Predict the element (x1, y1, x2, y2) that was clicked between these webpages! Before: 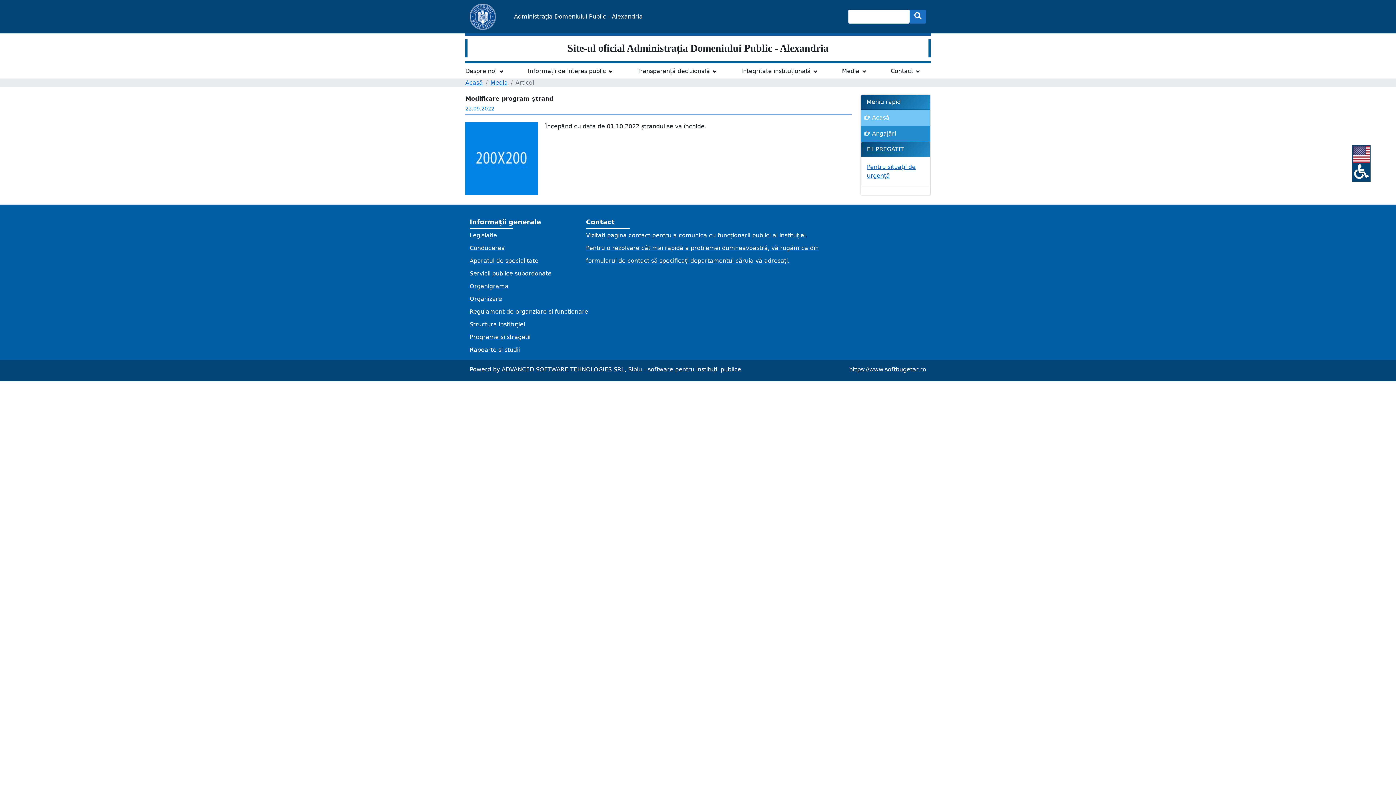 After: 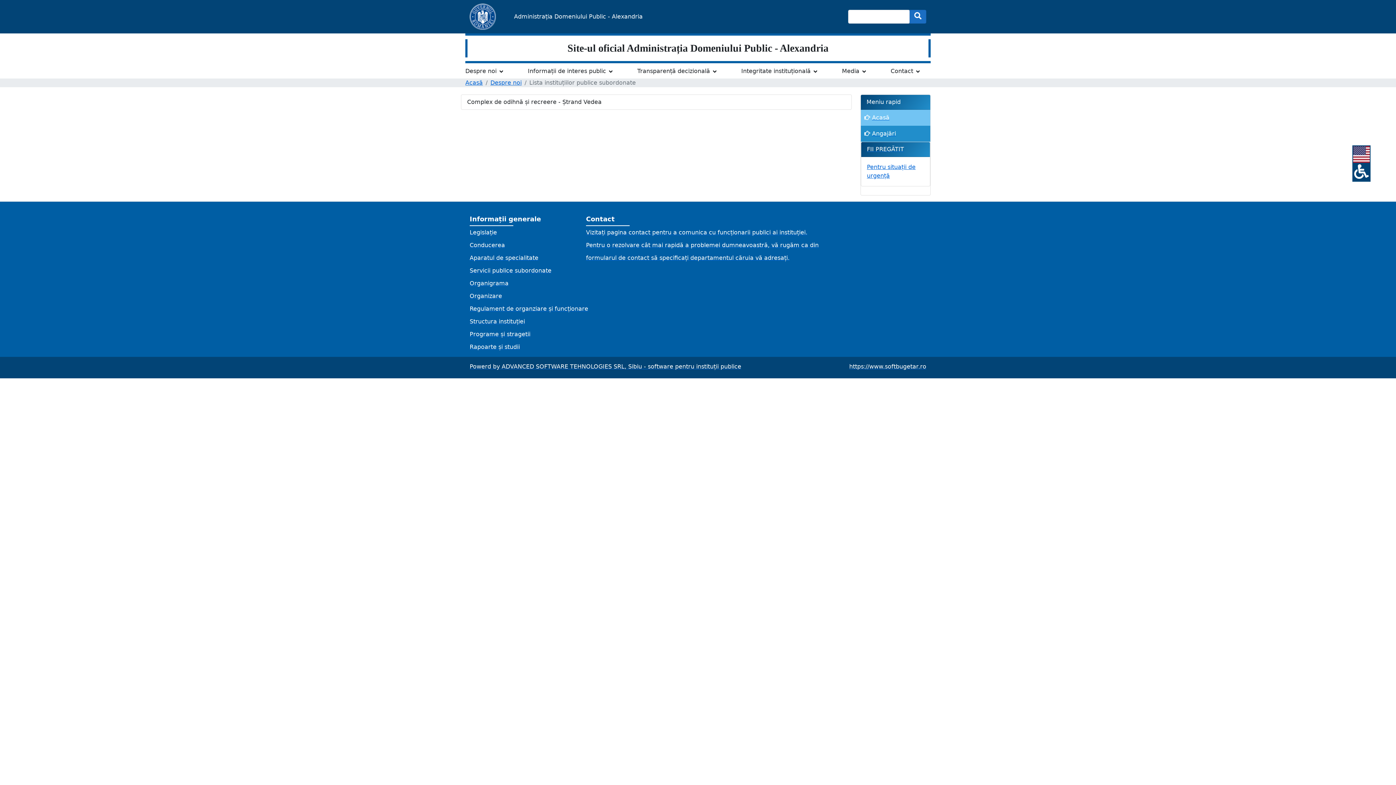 Action: label: Servicii publice subordonate bbox: (469, 267, 577, 280)